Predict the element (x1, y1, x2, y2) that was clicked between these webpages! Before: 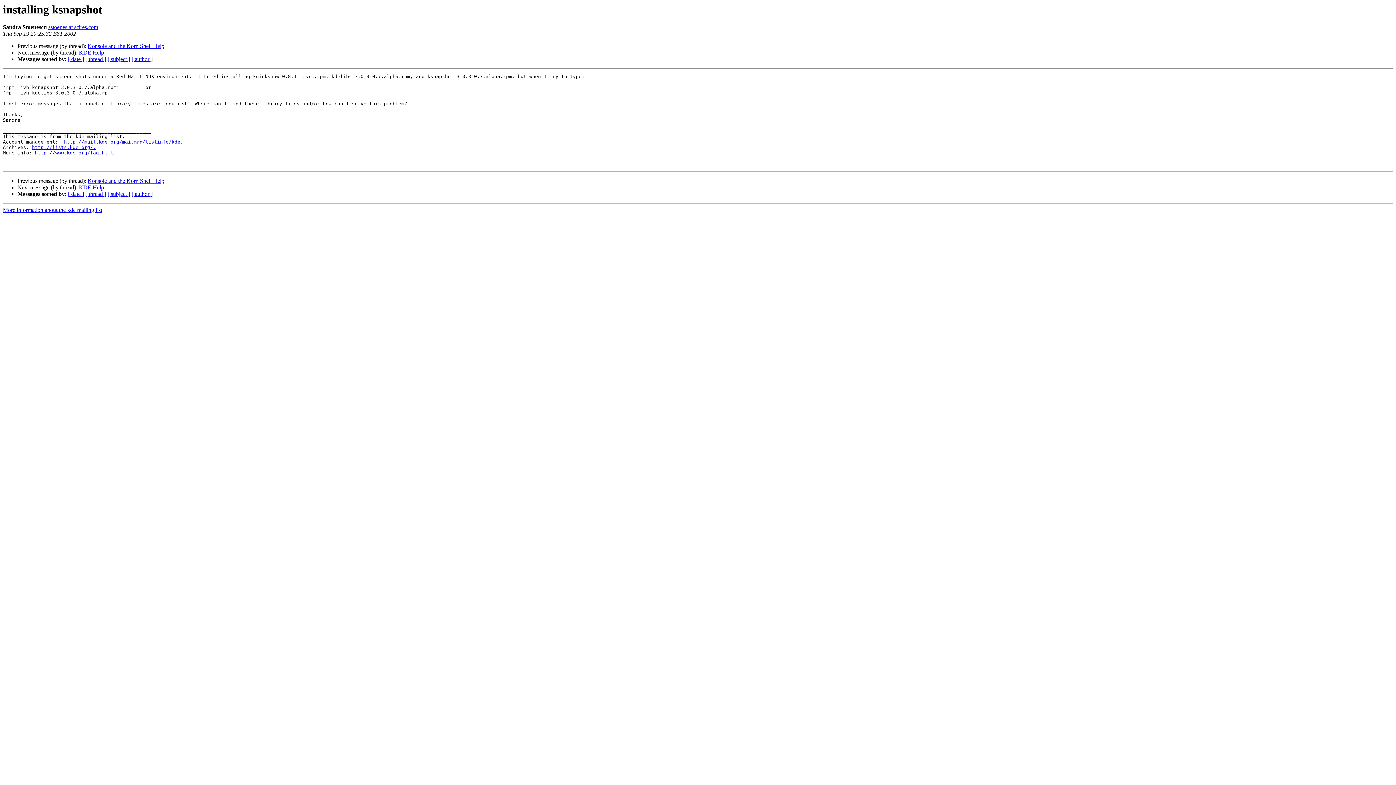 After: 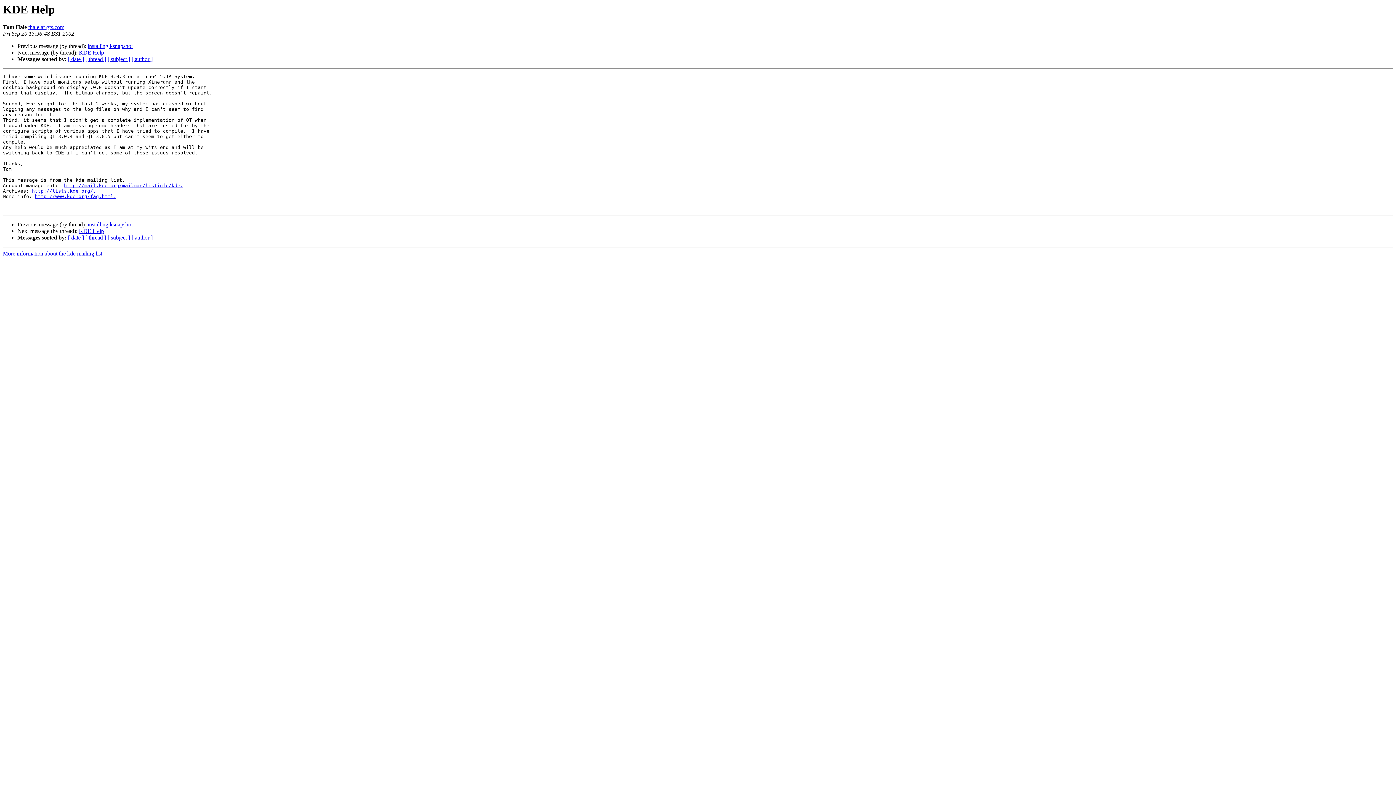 Action: label: KDE Help bbox: (78, 49, 104, 55)